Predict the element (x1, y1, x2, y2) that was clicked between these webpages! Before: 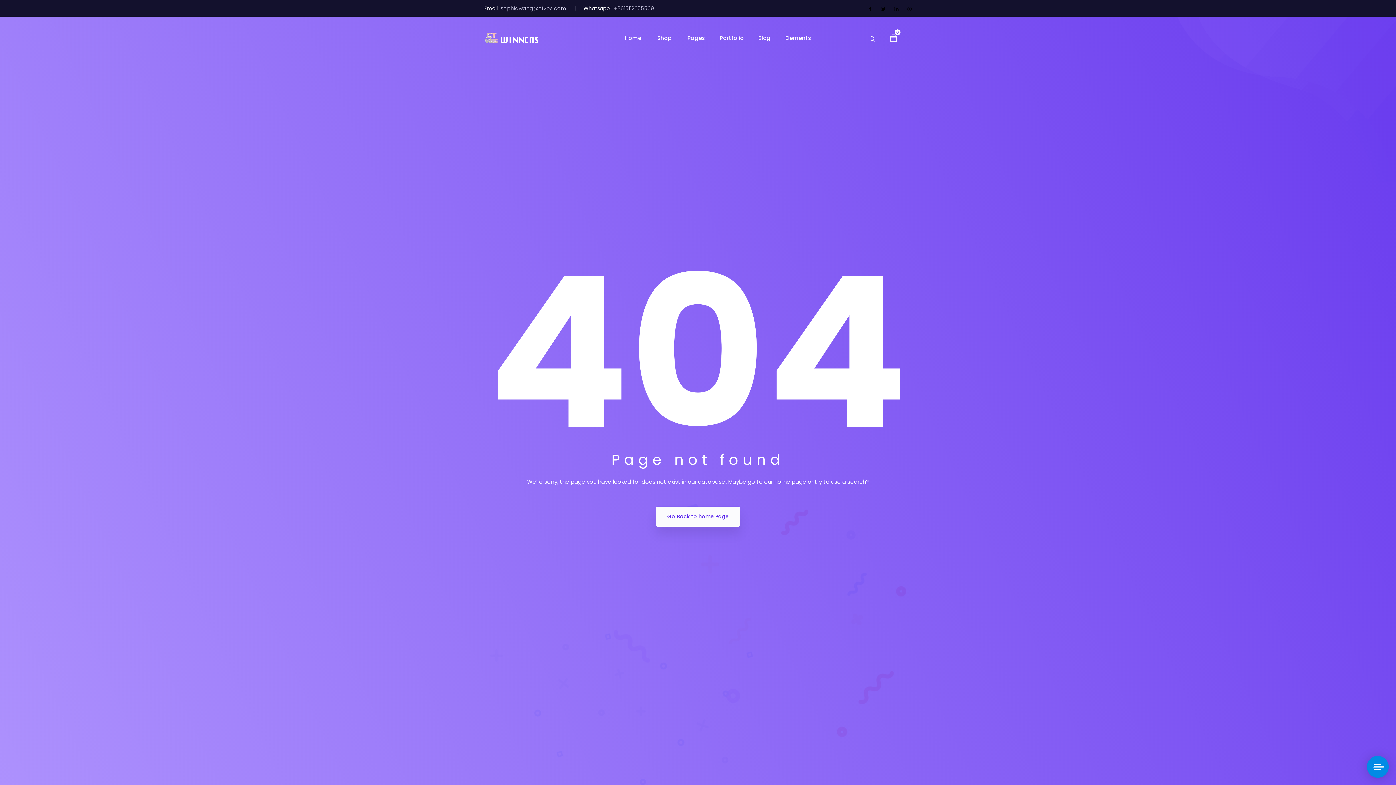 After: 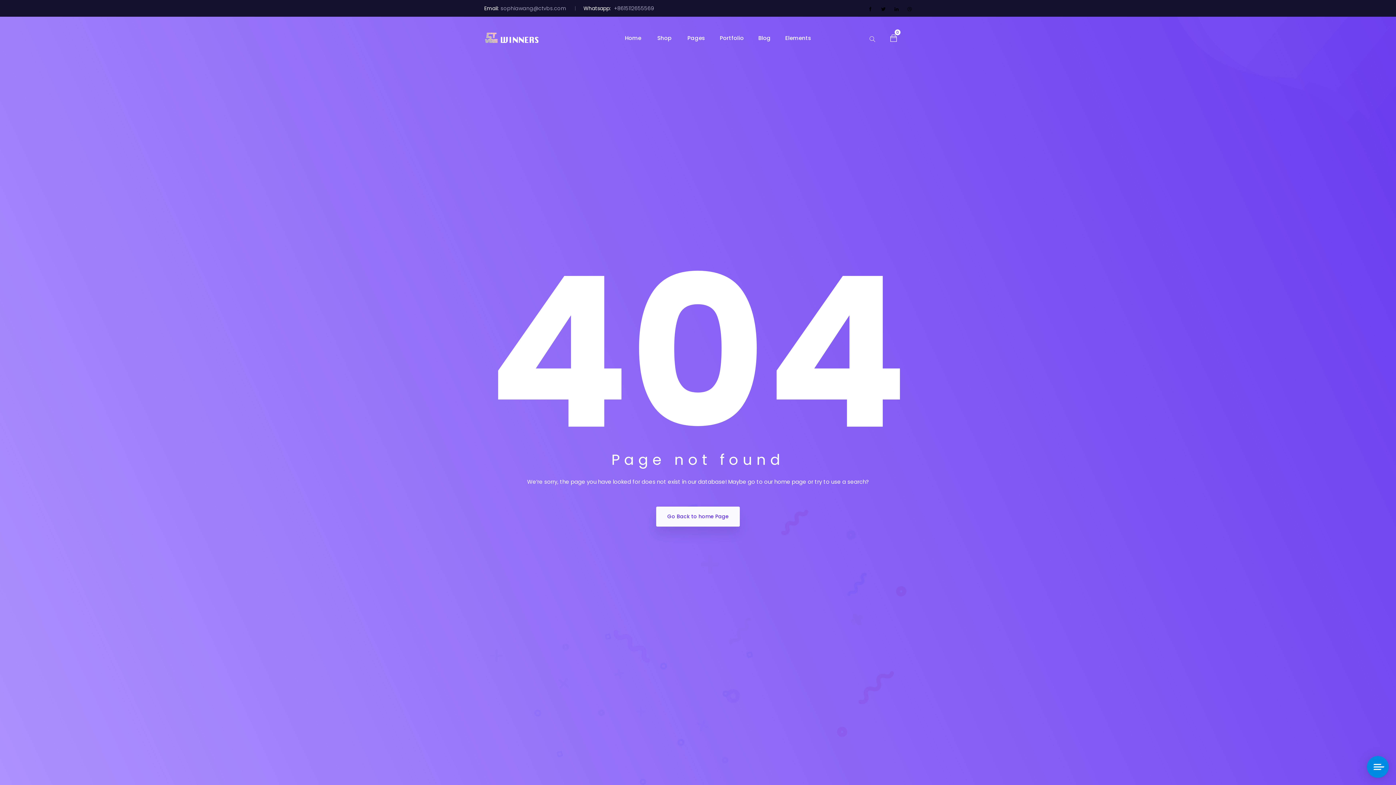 Action: bbox: (892, 5, 898, 11)